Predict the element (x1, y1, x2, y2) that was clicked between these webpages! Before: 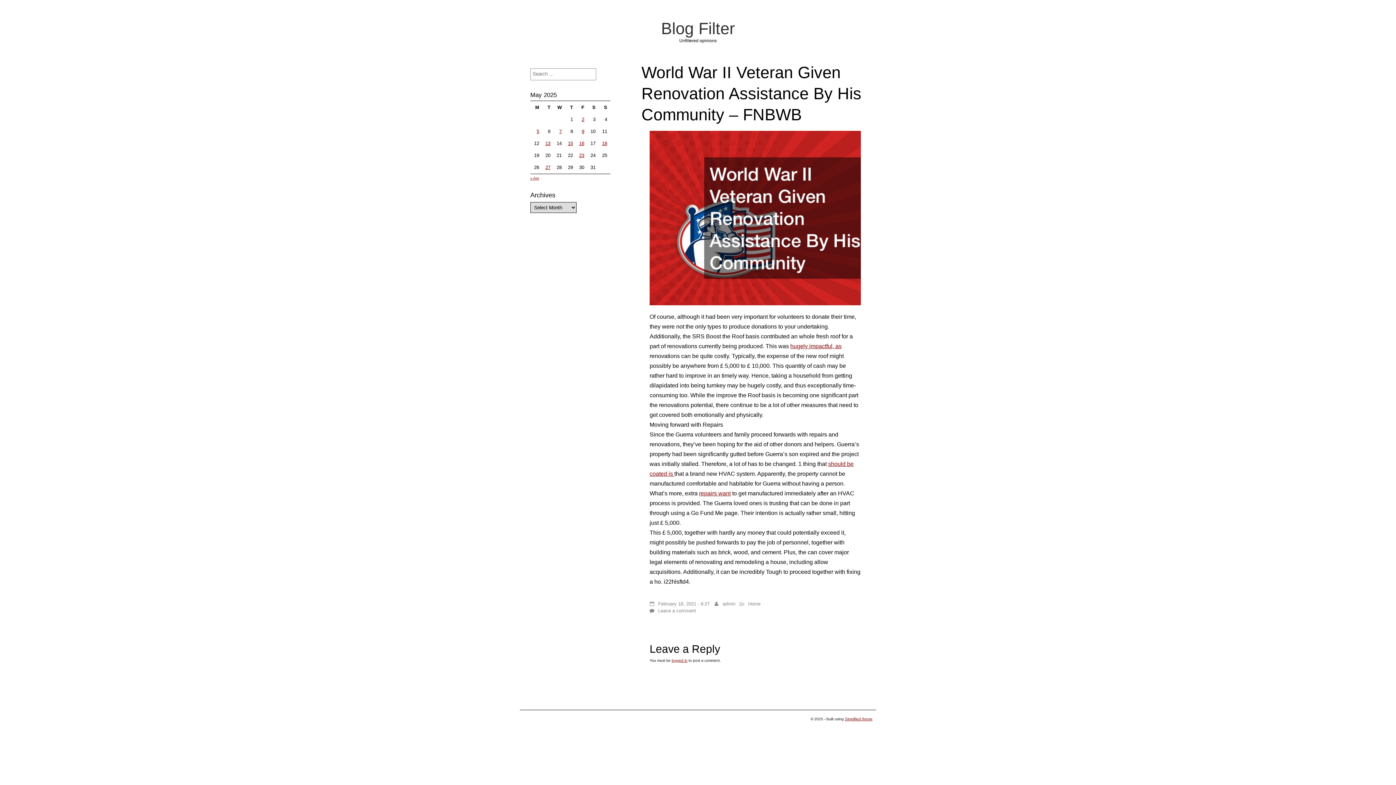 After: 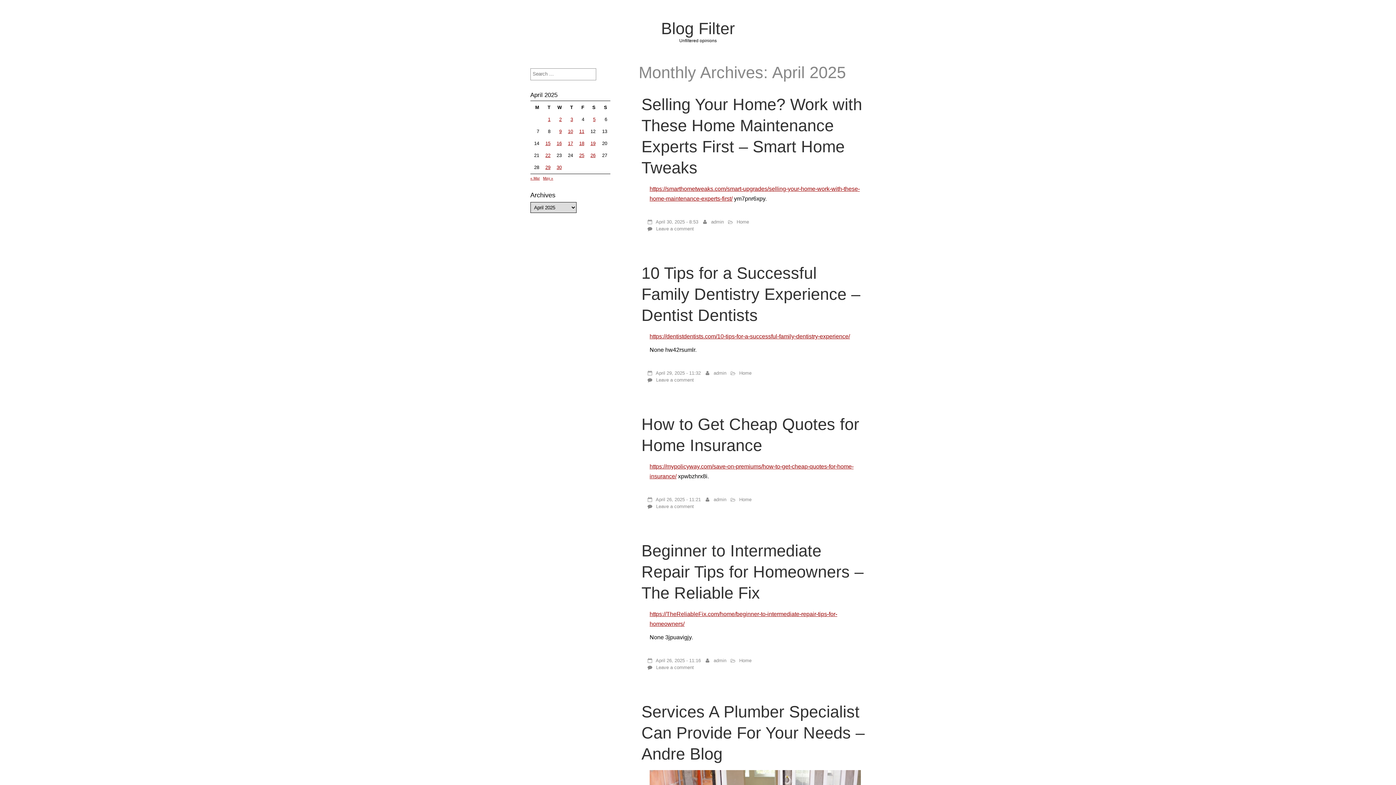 Action: label: « Apr bbox: (530, 176, 539, 180)